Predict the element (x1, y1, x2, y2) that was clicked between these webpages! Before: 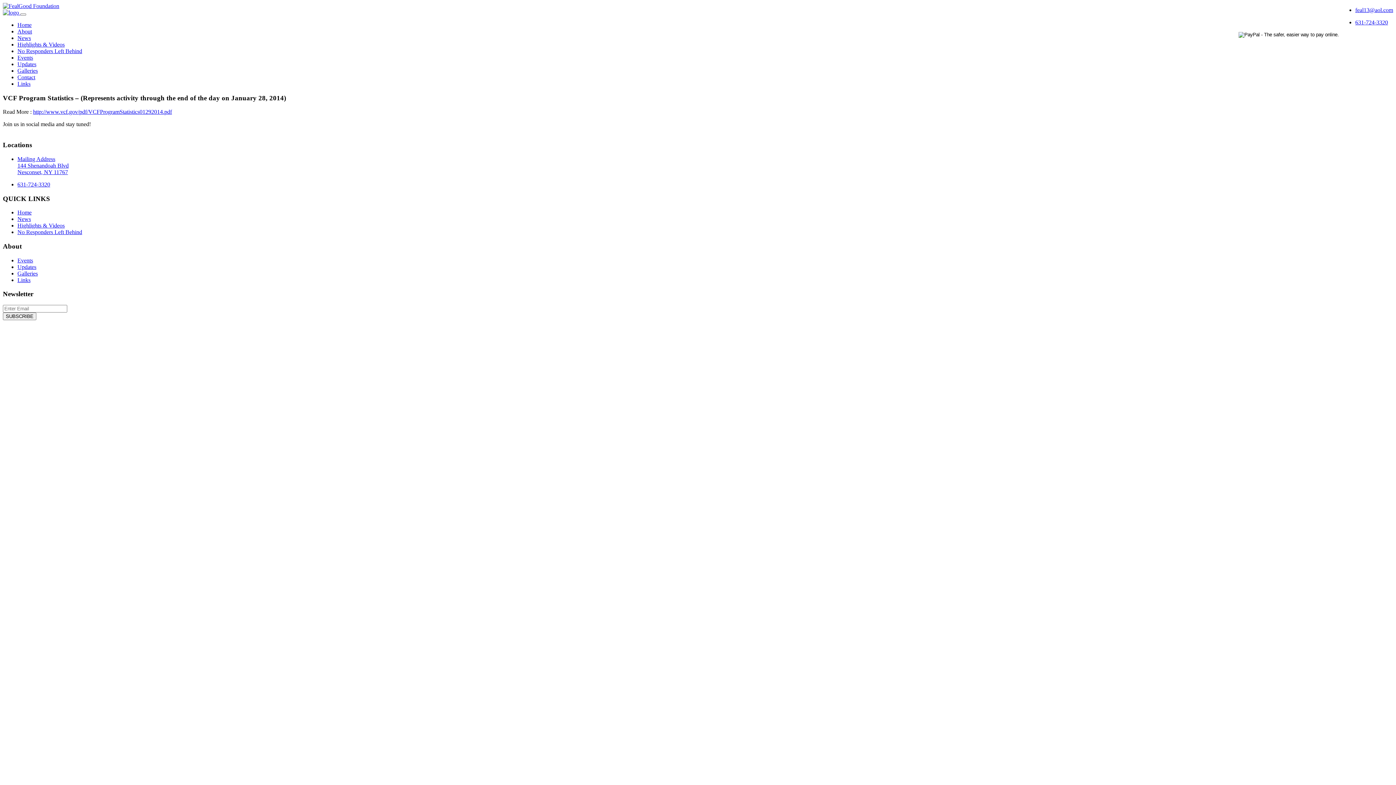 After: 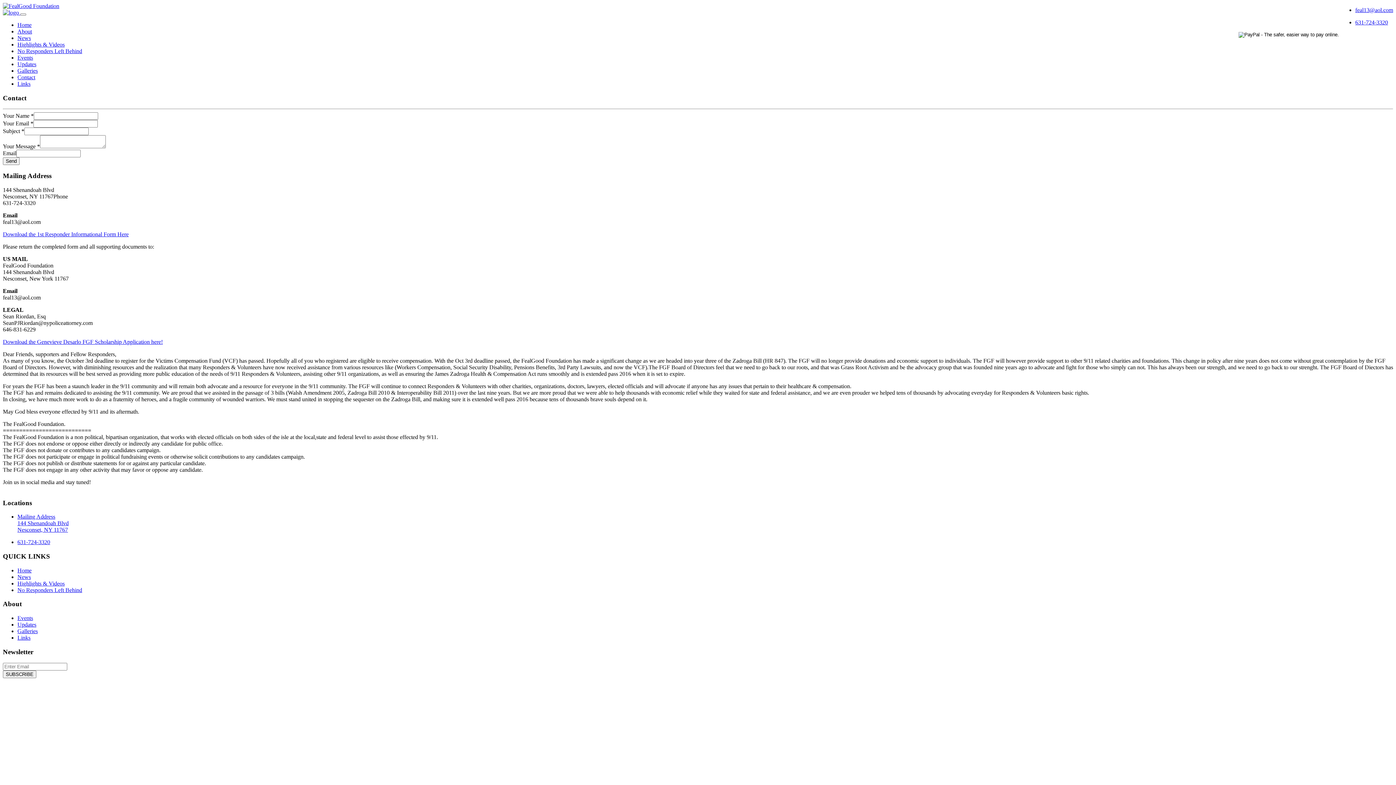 Action: bbox: (17, 74, 35, 80) label: Contact